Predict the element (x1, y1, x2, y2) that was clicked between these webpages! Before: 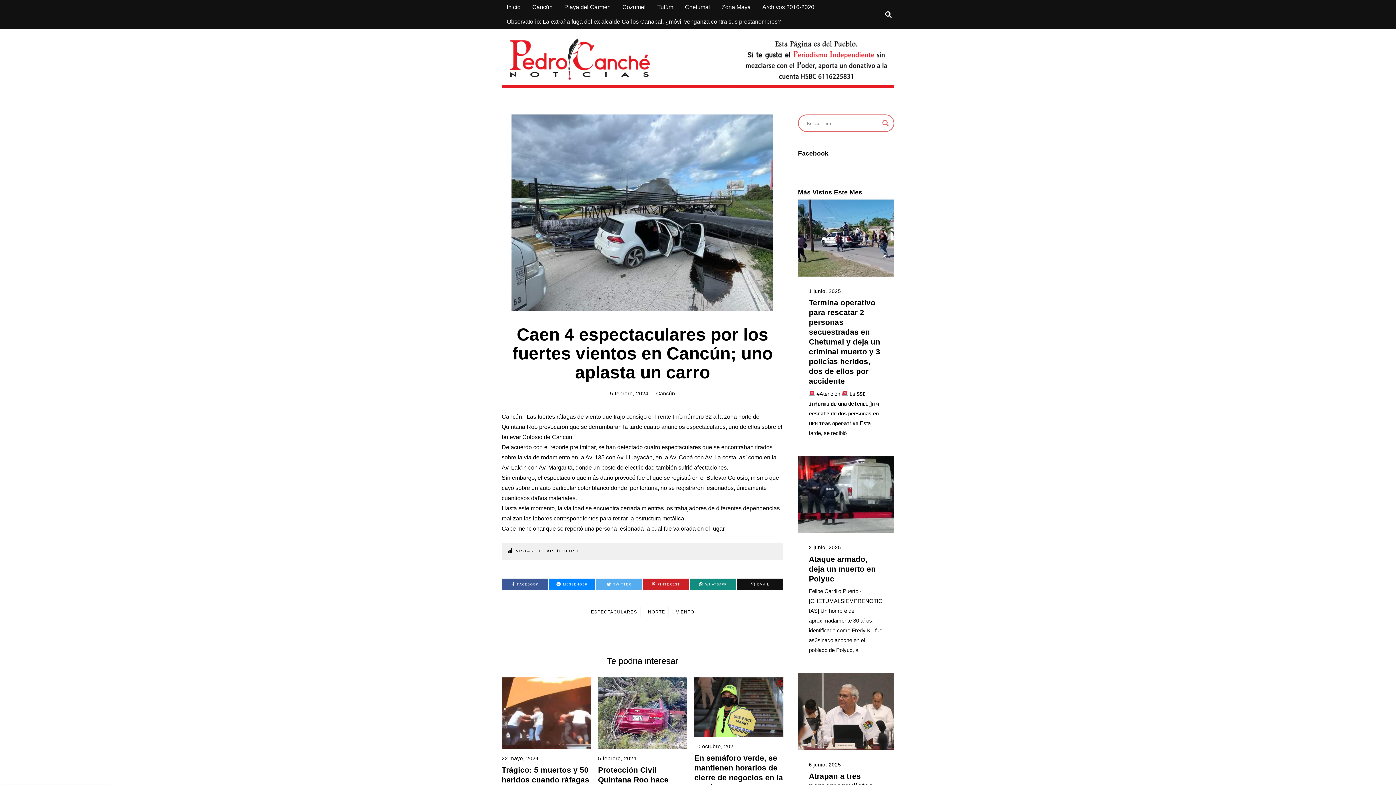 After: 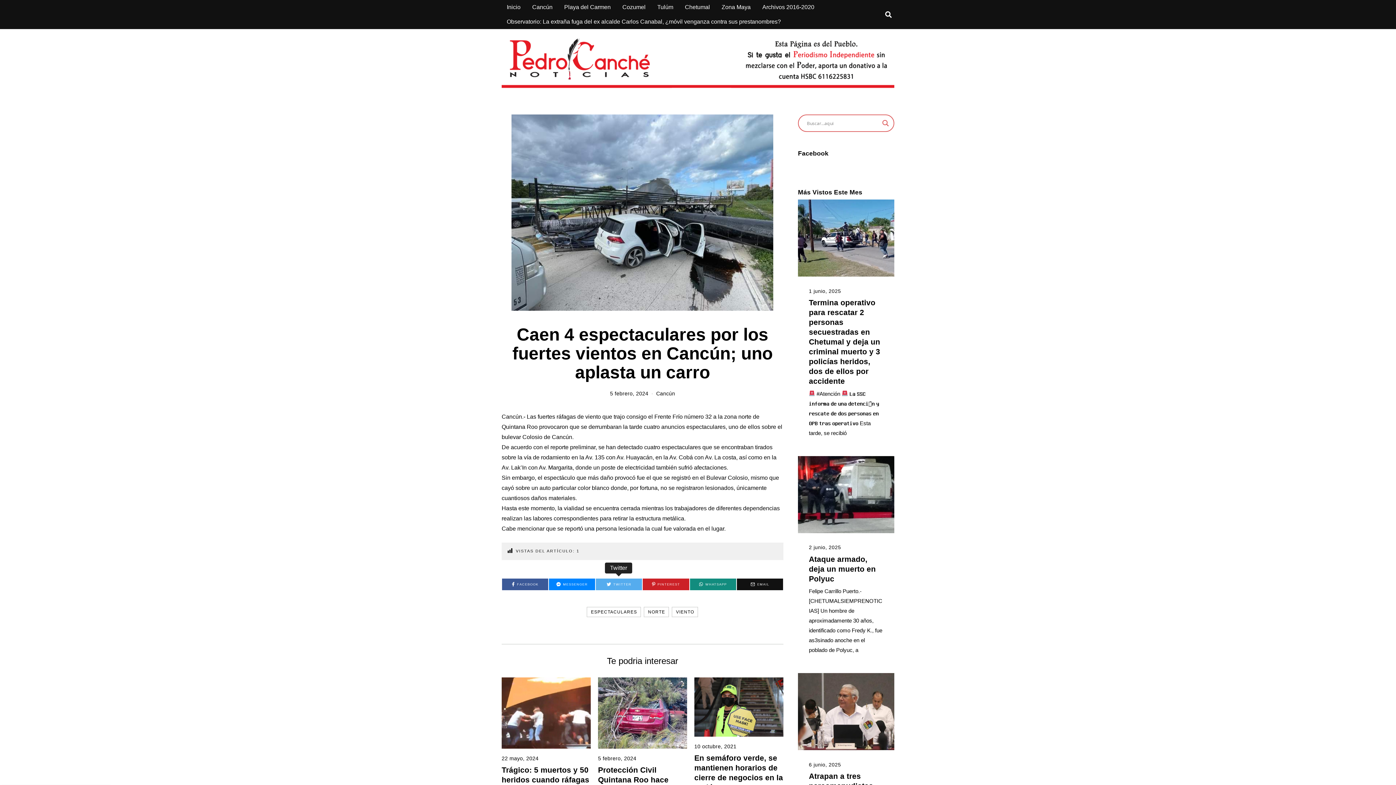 Action: label: TWITTER bbox: (596, 578, 642, 590)